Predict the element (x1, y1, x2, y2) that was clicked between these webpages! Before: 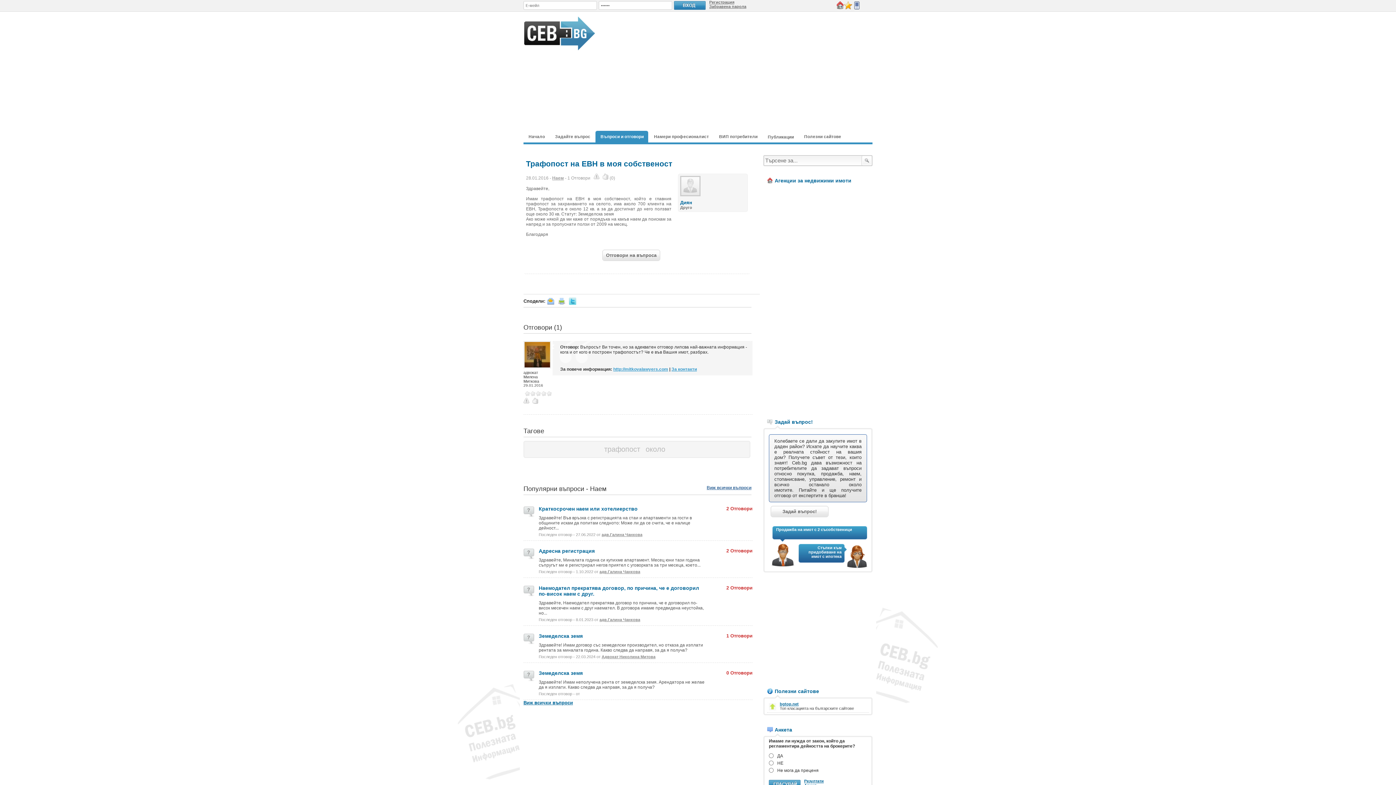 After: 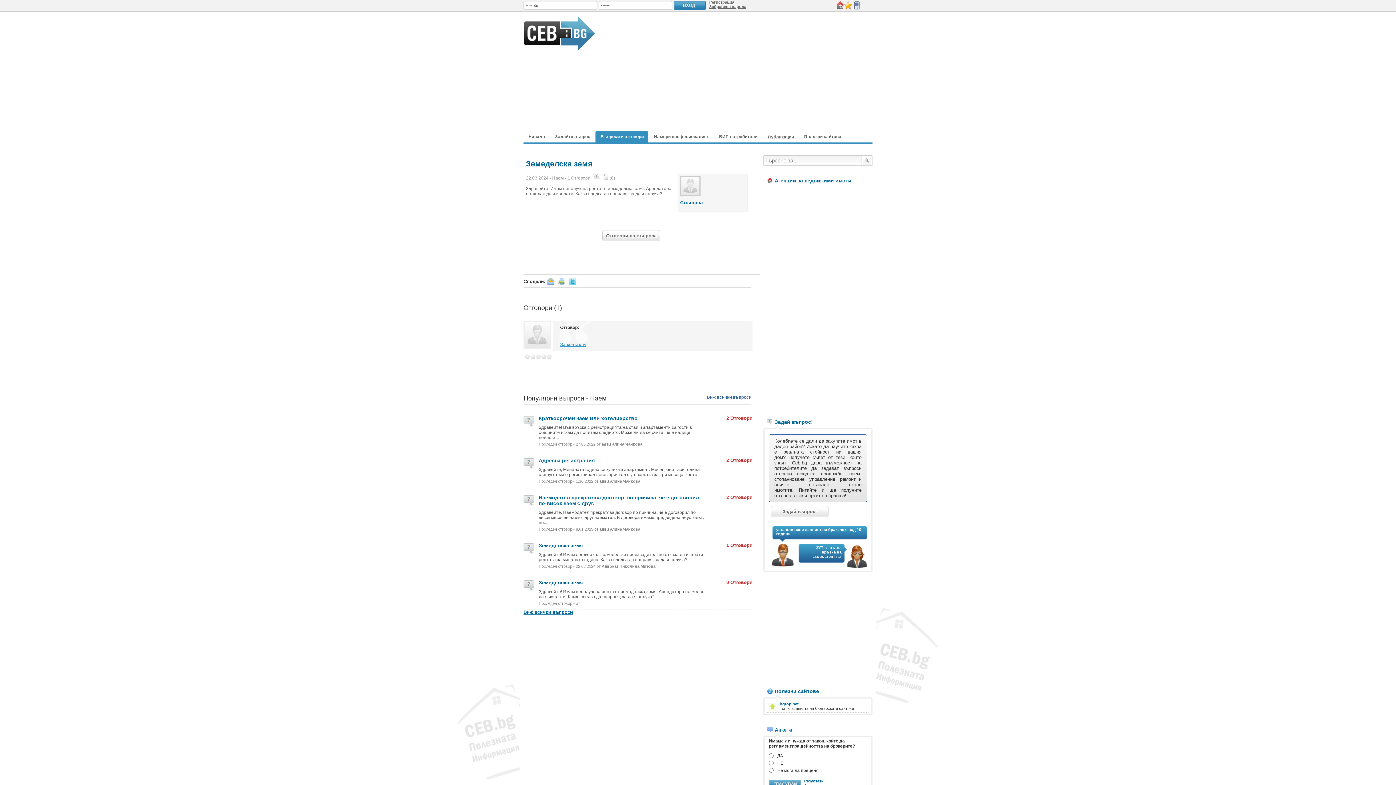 Action: label: Земеделска земя bbox: (538, 670, 706, 676)